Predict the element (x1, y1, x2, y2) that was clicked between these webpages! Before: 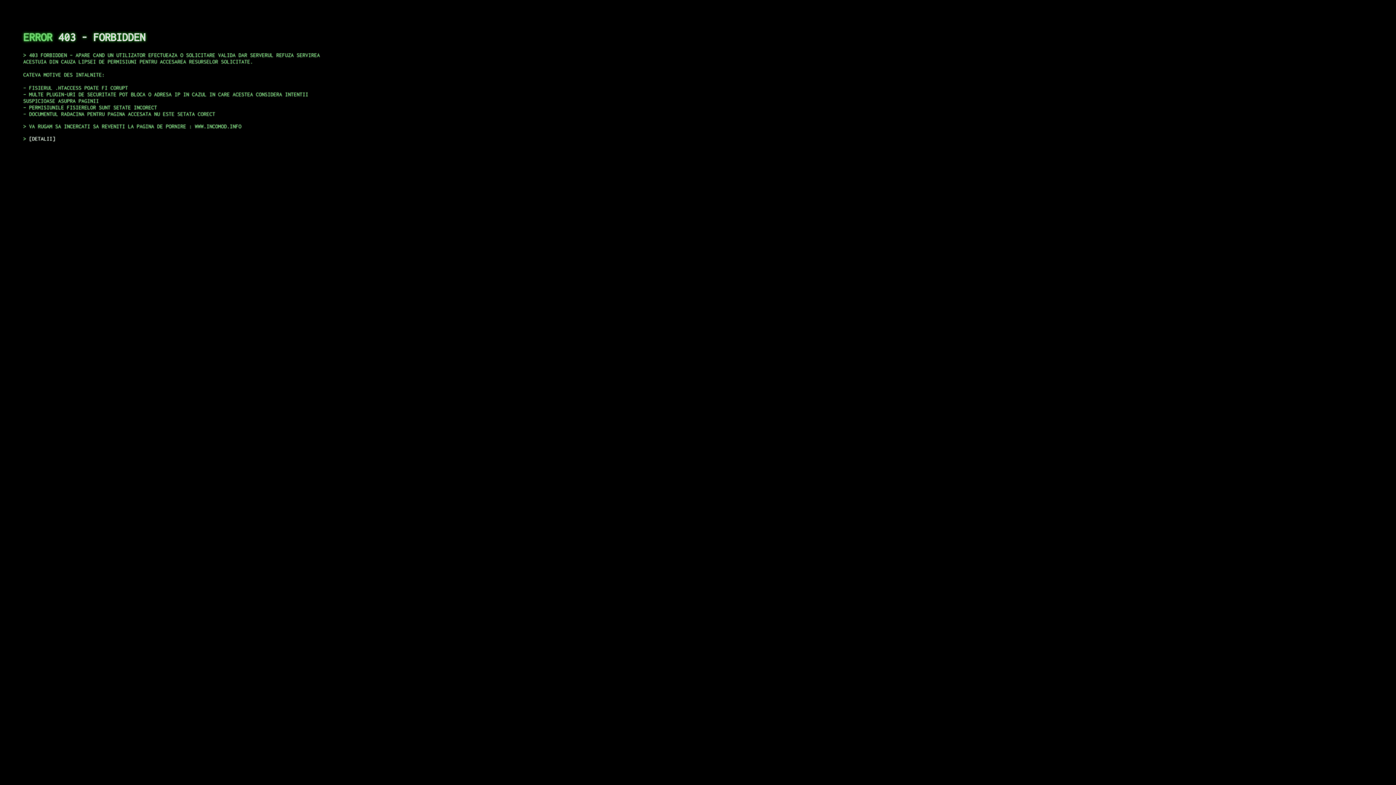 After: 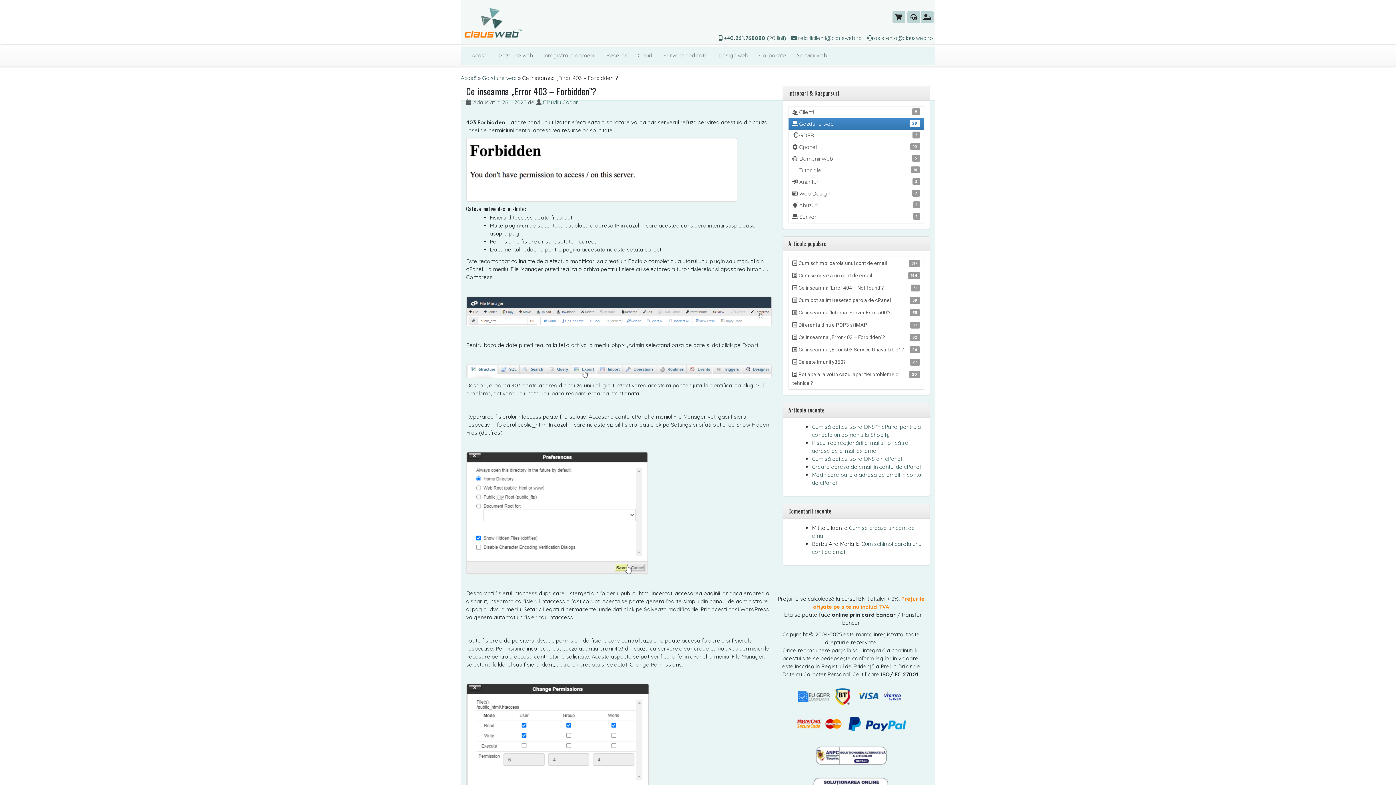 Action: bbox: (29, 135, 55, 141) label: DETALII